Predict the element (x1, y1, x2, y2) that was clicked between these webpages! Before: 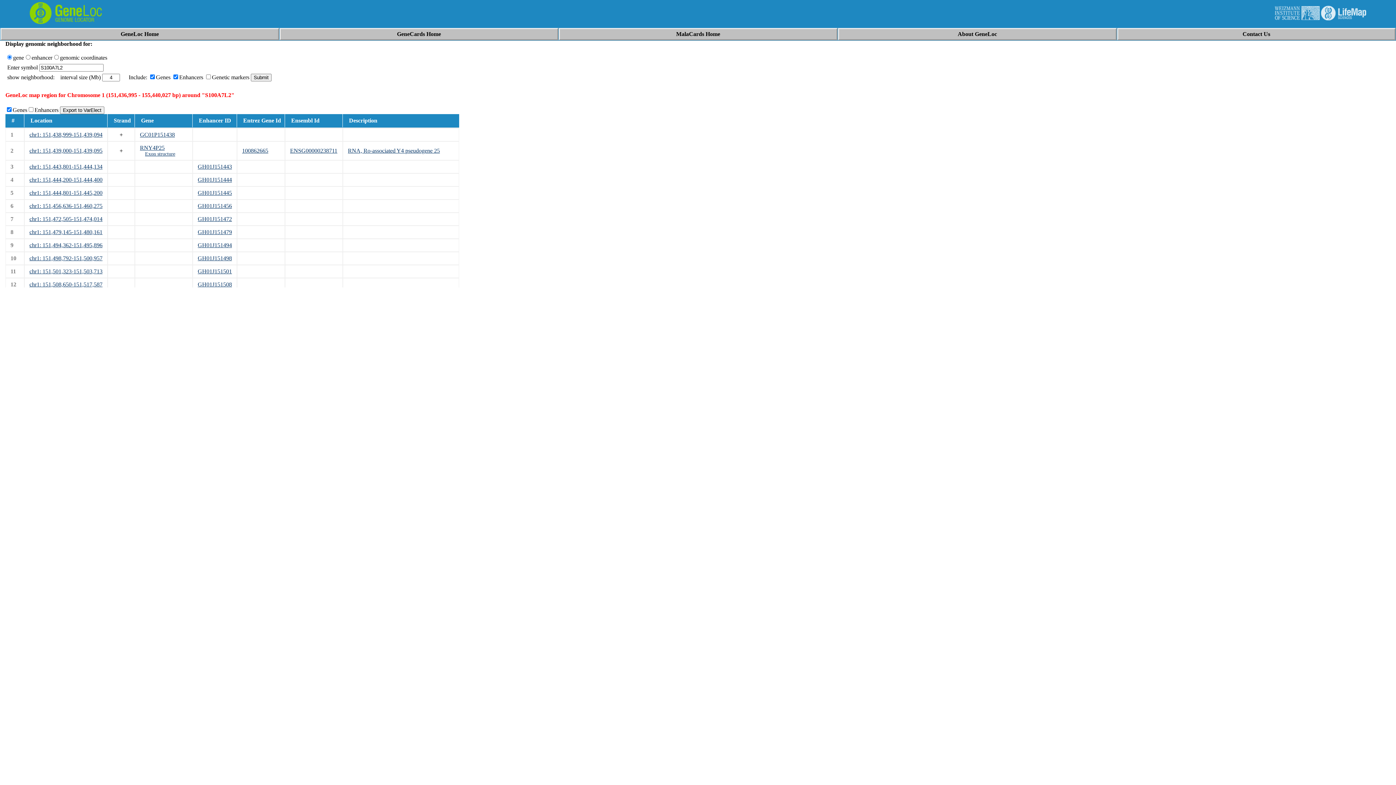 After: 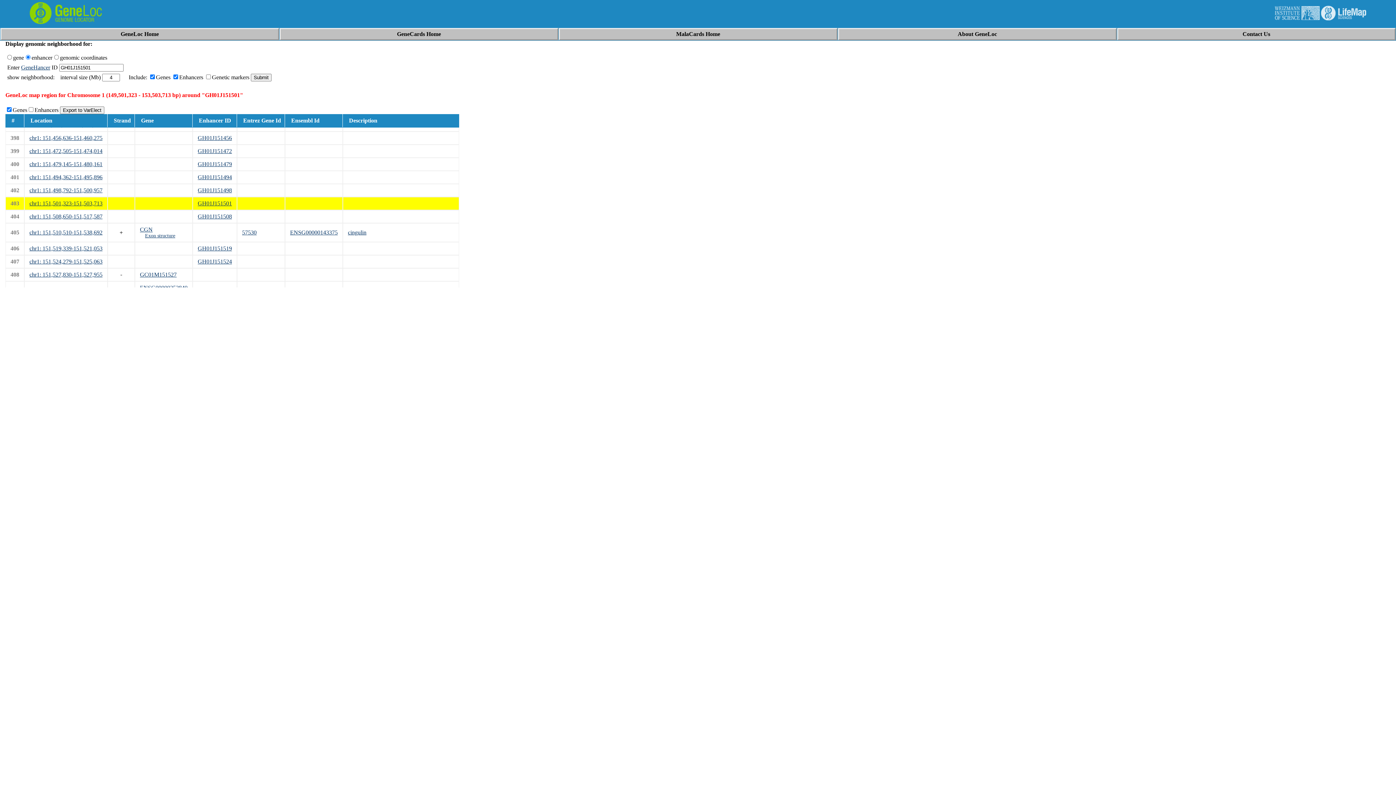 Action: bbox: (29, 268, 102, 274) label: chr1: 151,501,323-151,503,713